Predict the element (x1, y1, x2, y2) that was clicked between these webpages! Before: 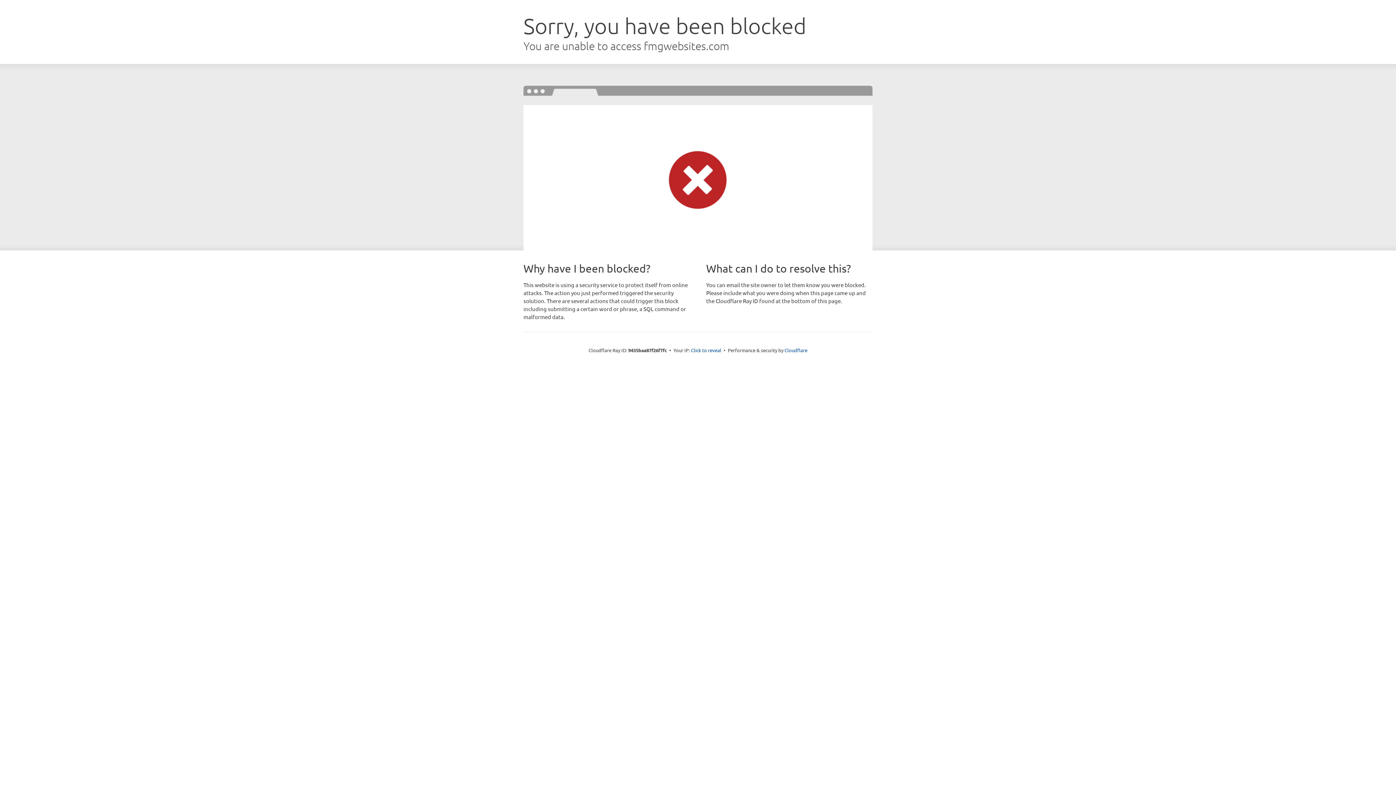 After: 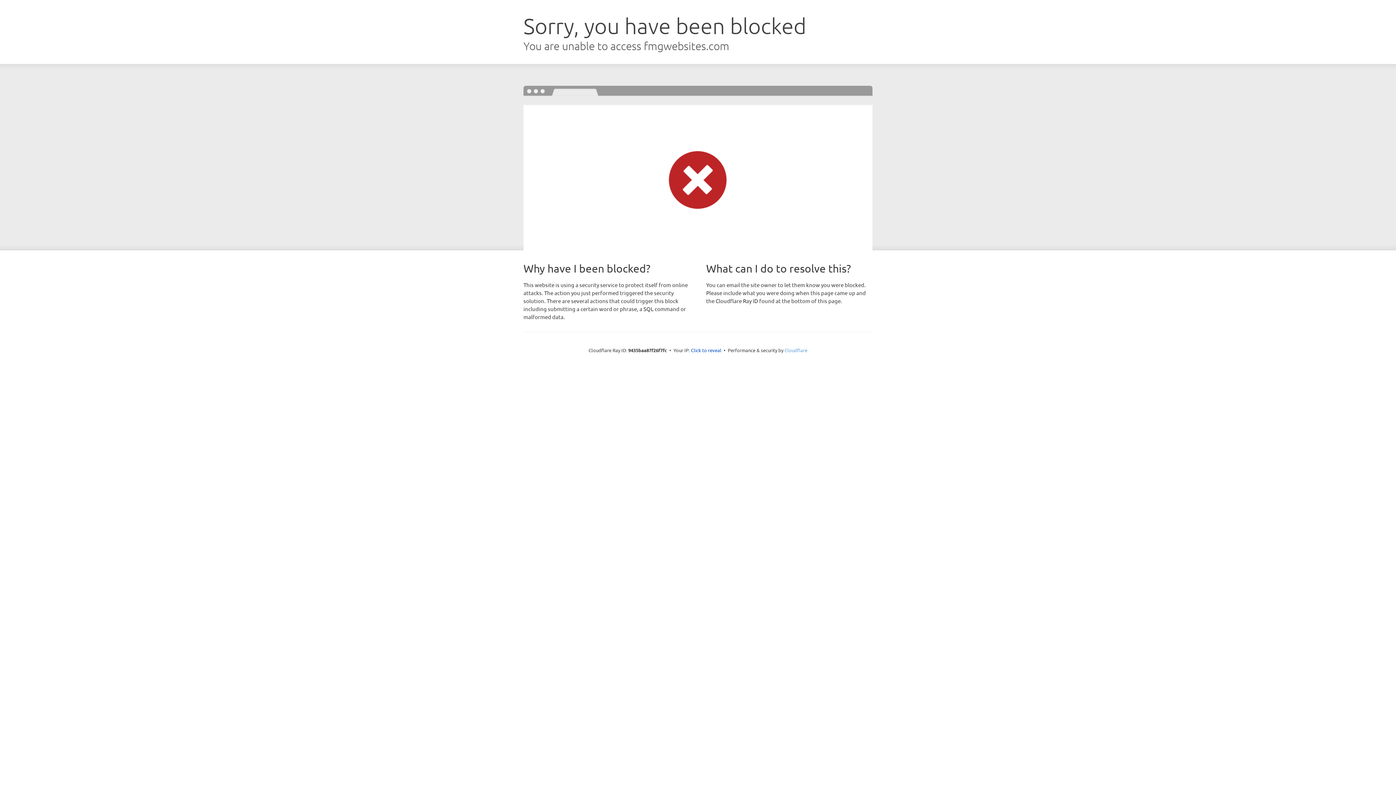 Action: bbox: (784, 347, 807, 353) label: Cloudflare